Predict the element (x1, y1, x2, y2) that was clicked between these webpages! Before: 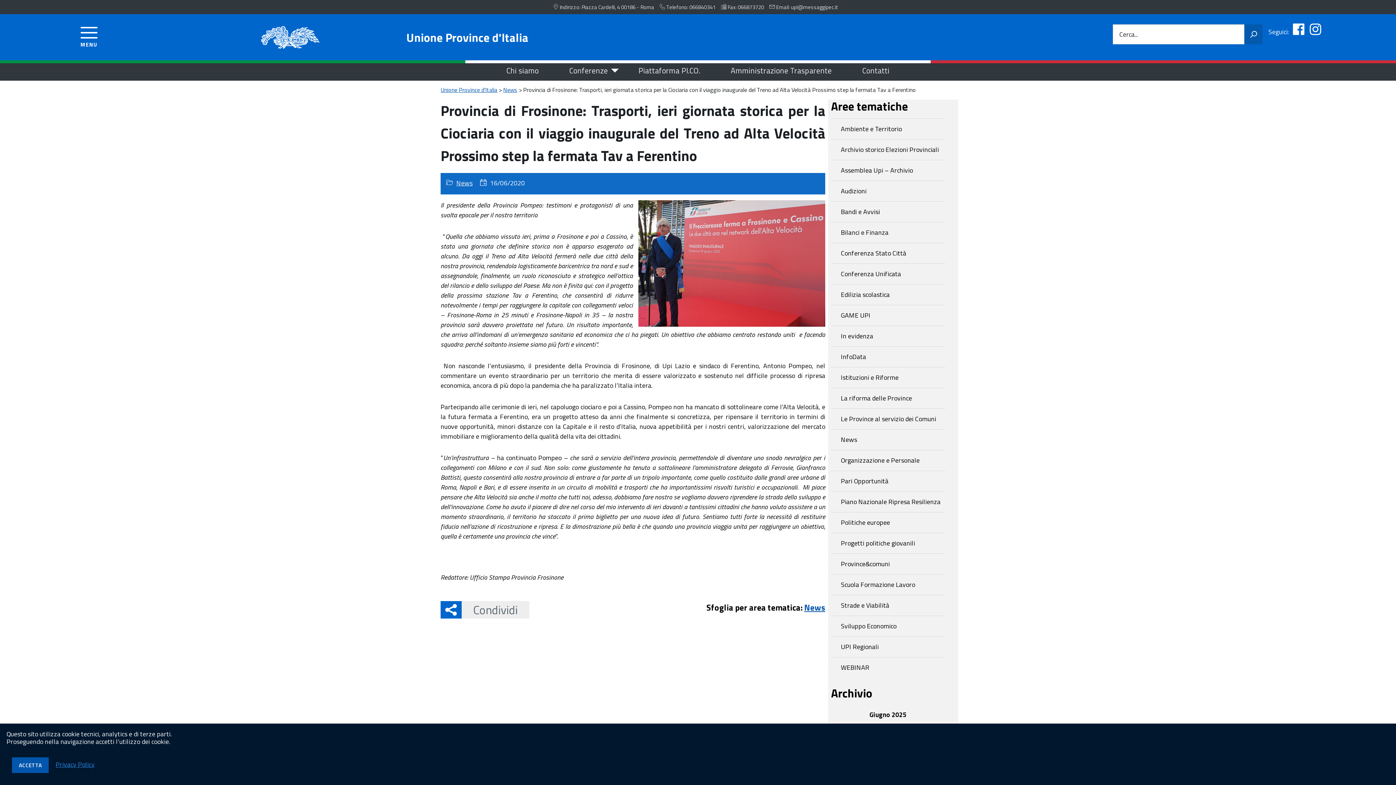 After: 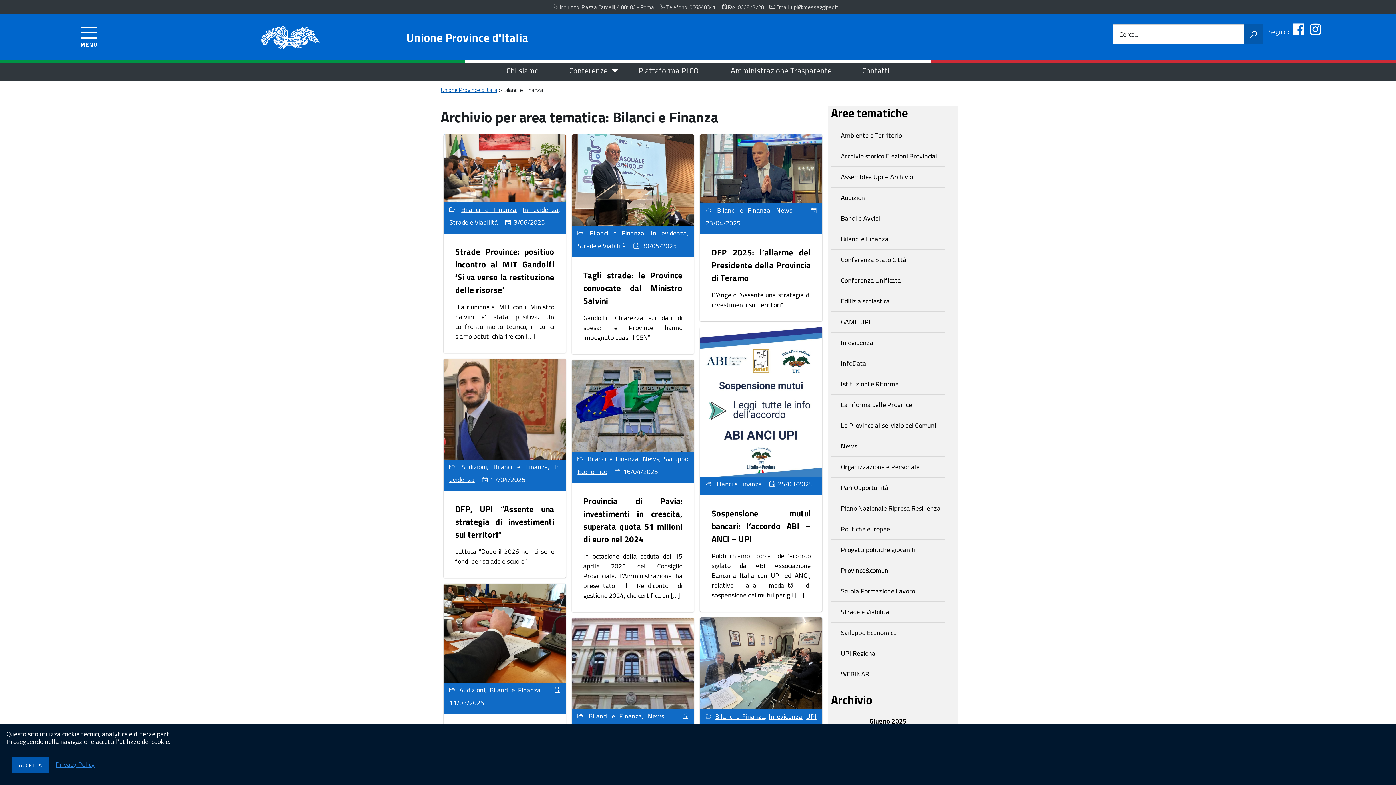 Action: label: Bilanci e Finanza bbox: (831, 222, 945, 242)